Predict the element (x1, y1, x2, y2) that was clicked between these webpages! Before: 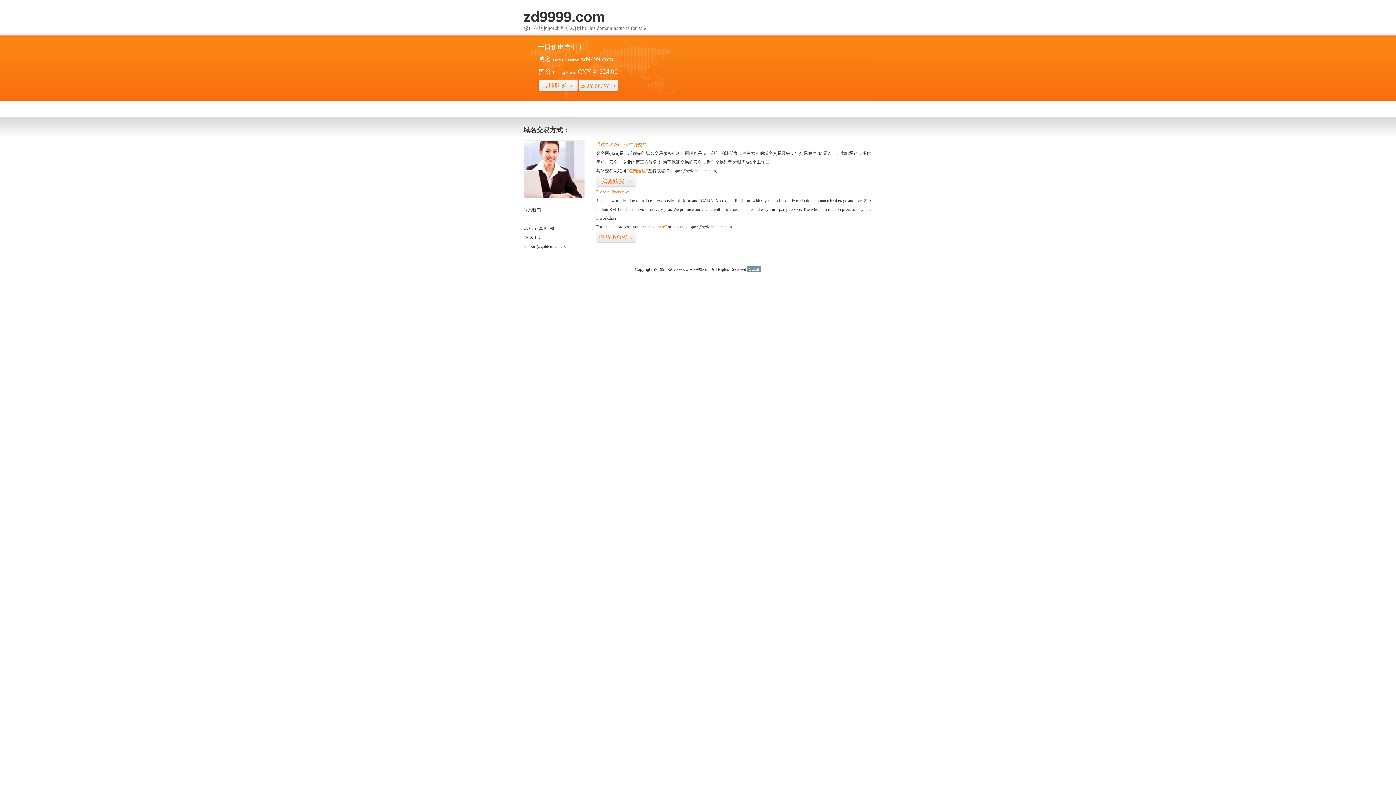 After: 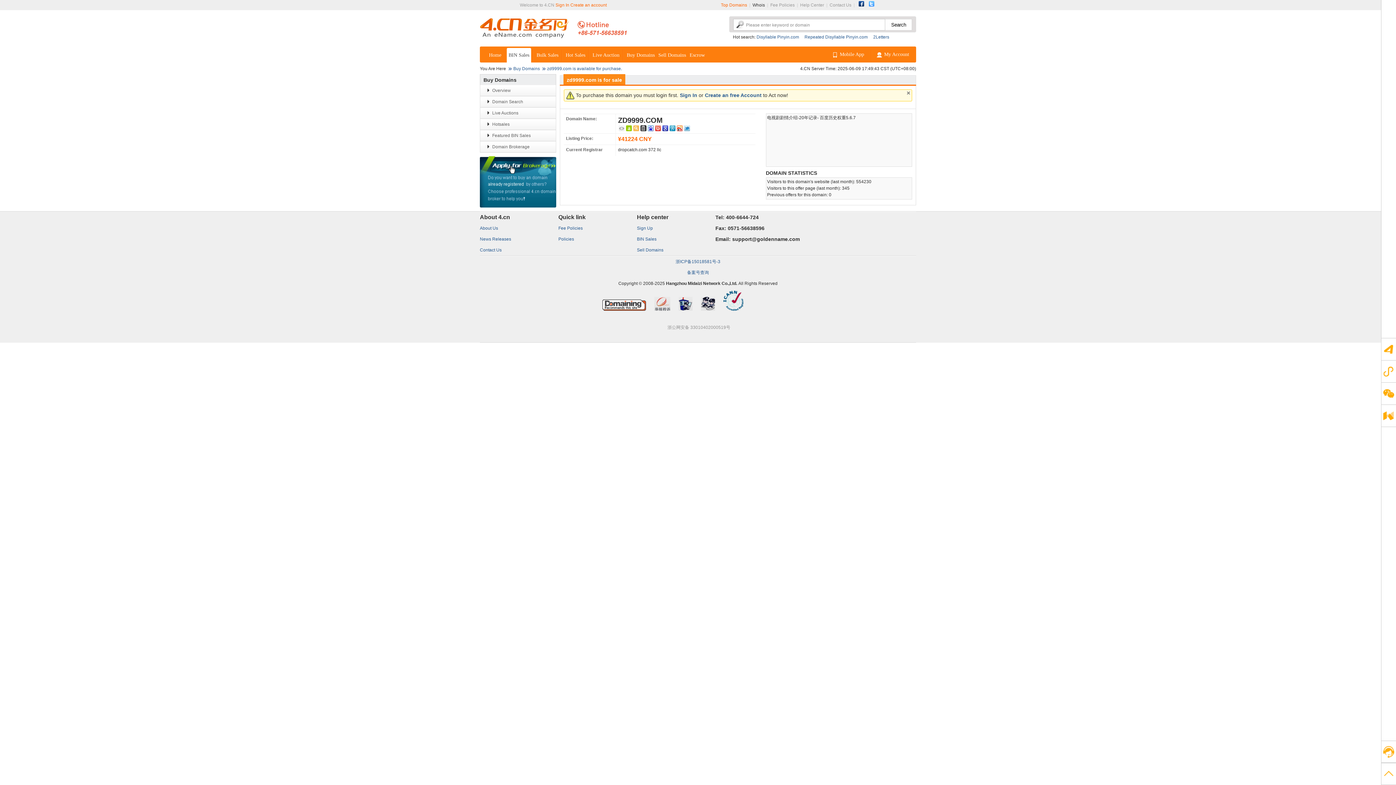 Action: bbox: (626, 168, 648, 173) label: “点击这里”